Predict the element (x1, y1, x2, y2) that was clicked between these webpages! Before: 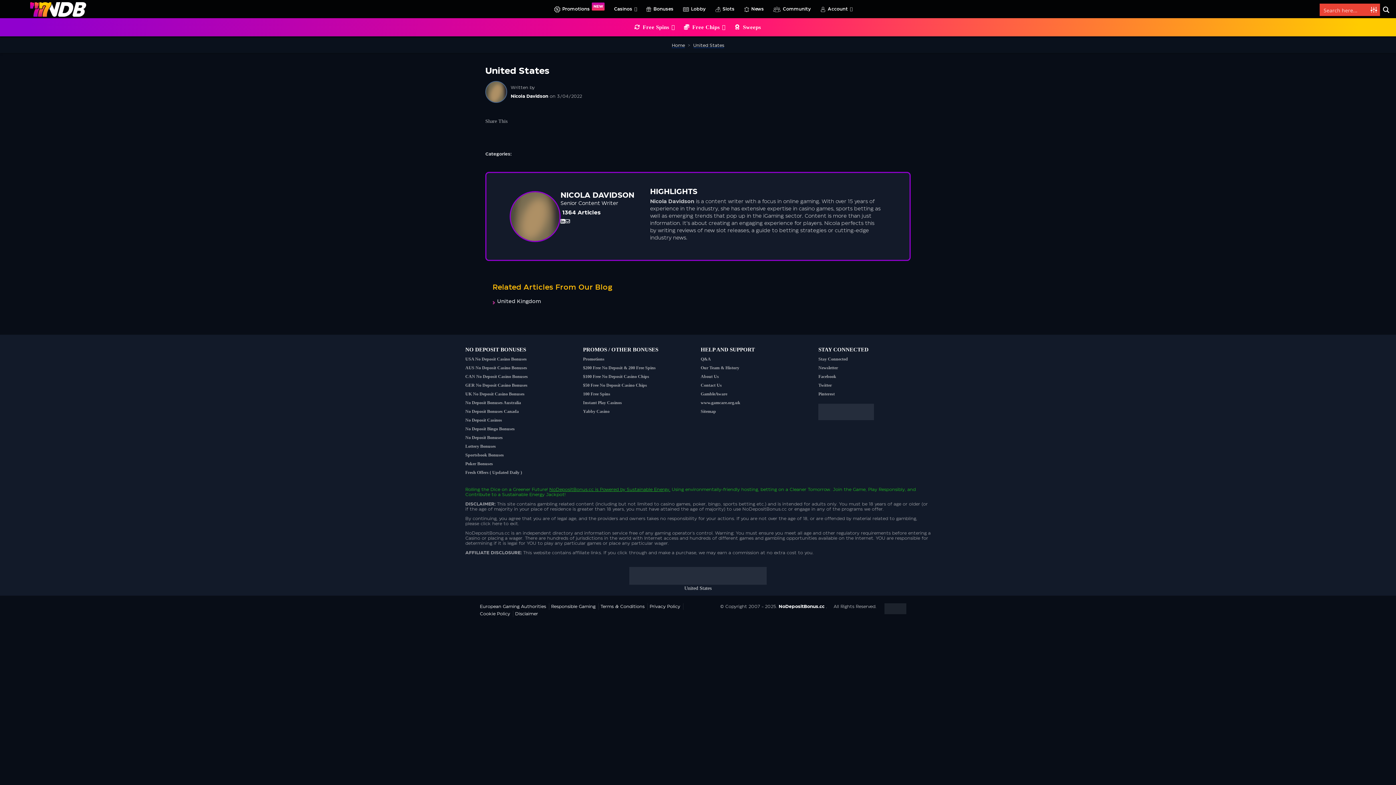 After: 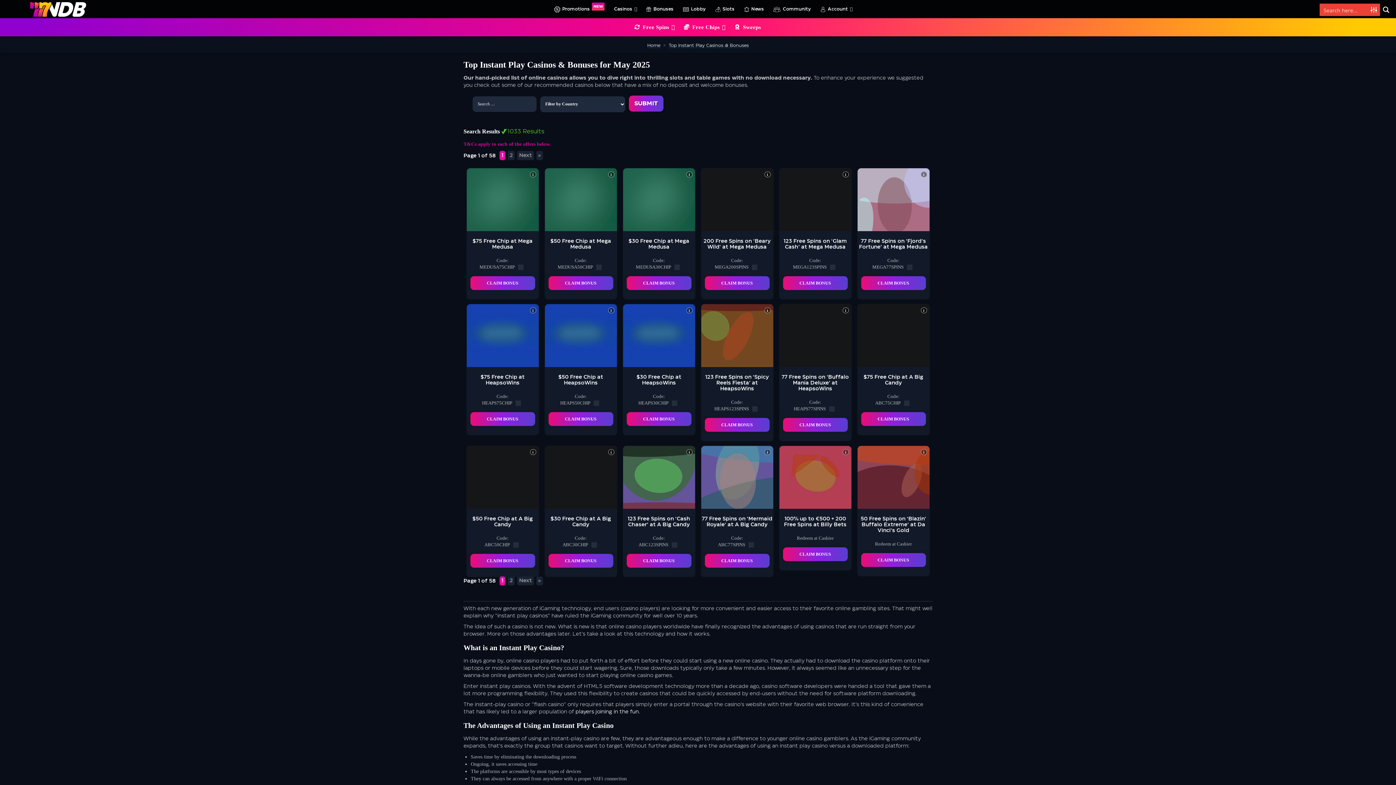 Action: label: Instant Play Casinos bbox: (583, 400, 622, 405)